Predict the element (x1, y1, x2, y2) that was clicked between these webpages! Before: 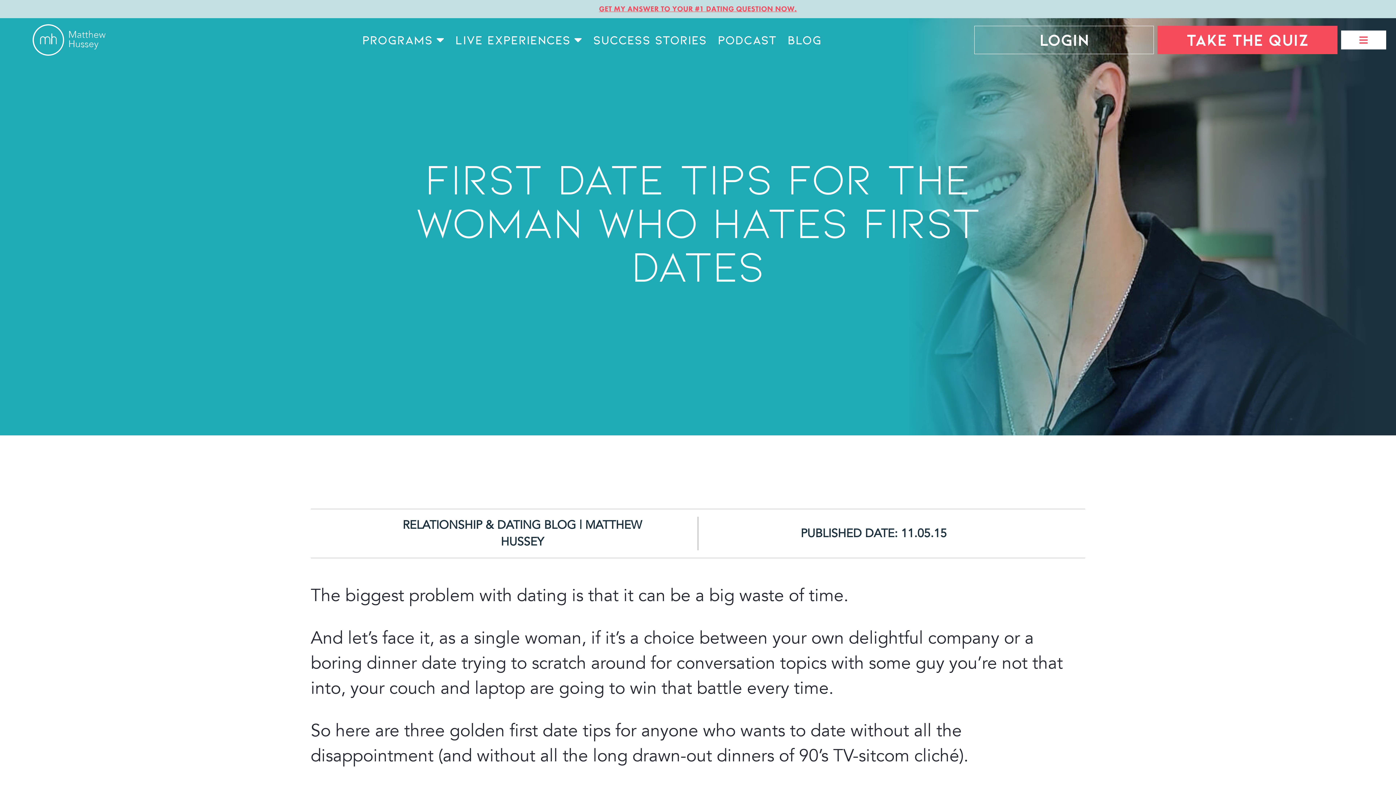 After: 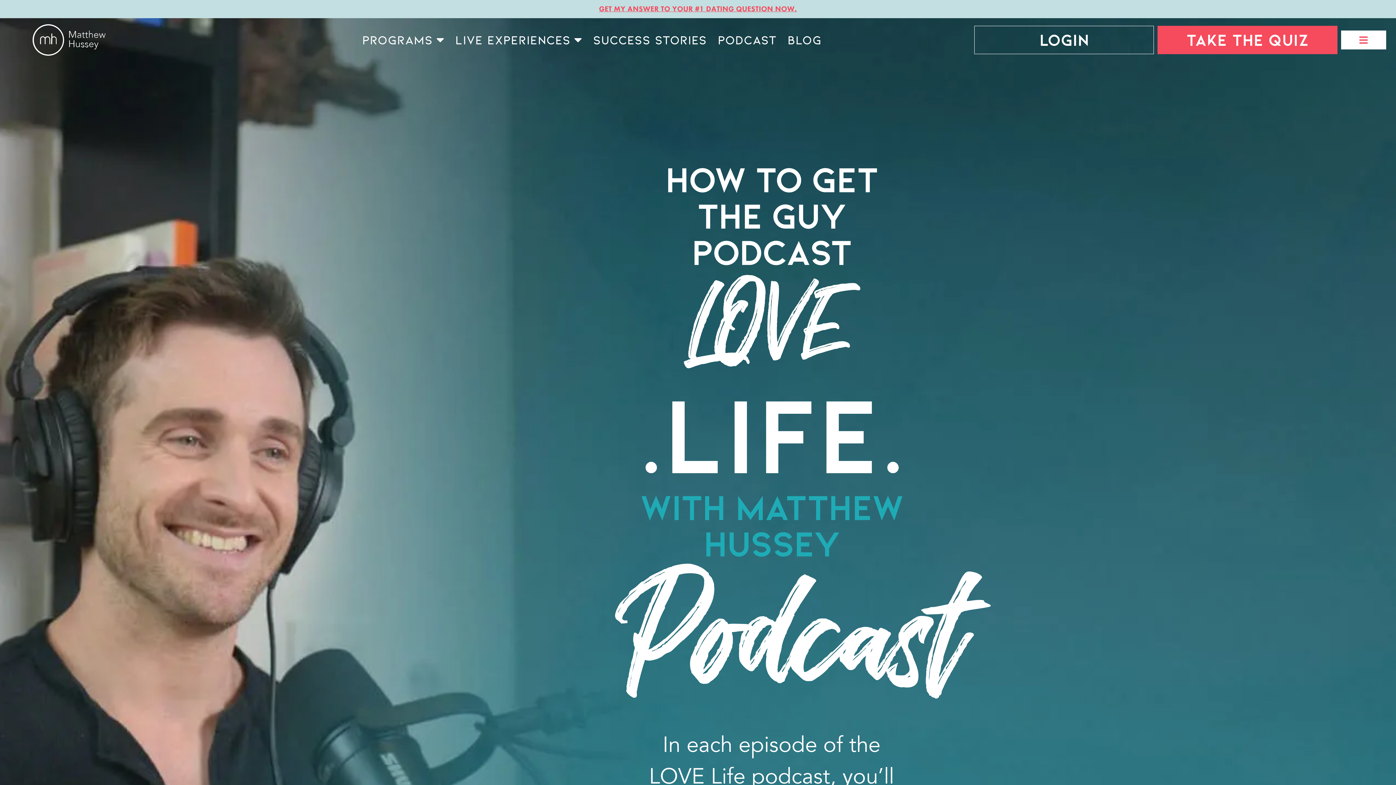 Action: label: PODCAST bbox: (712, 29, 782, 50)